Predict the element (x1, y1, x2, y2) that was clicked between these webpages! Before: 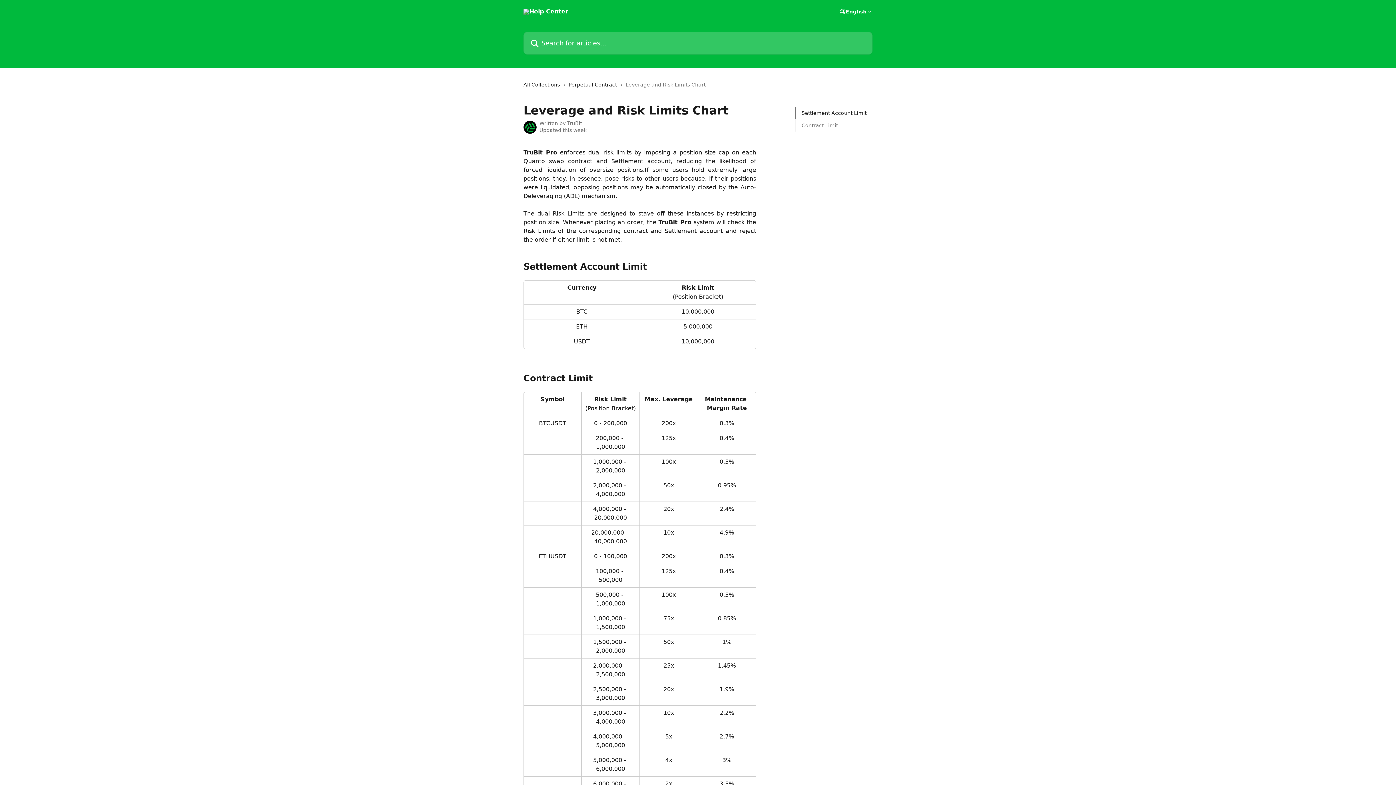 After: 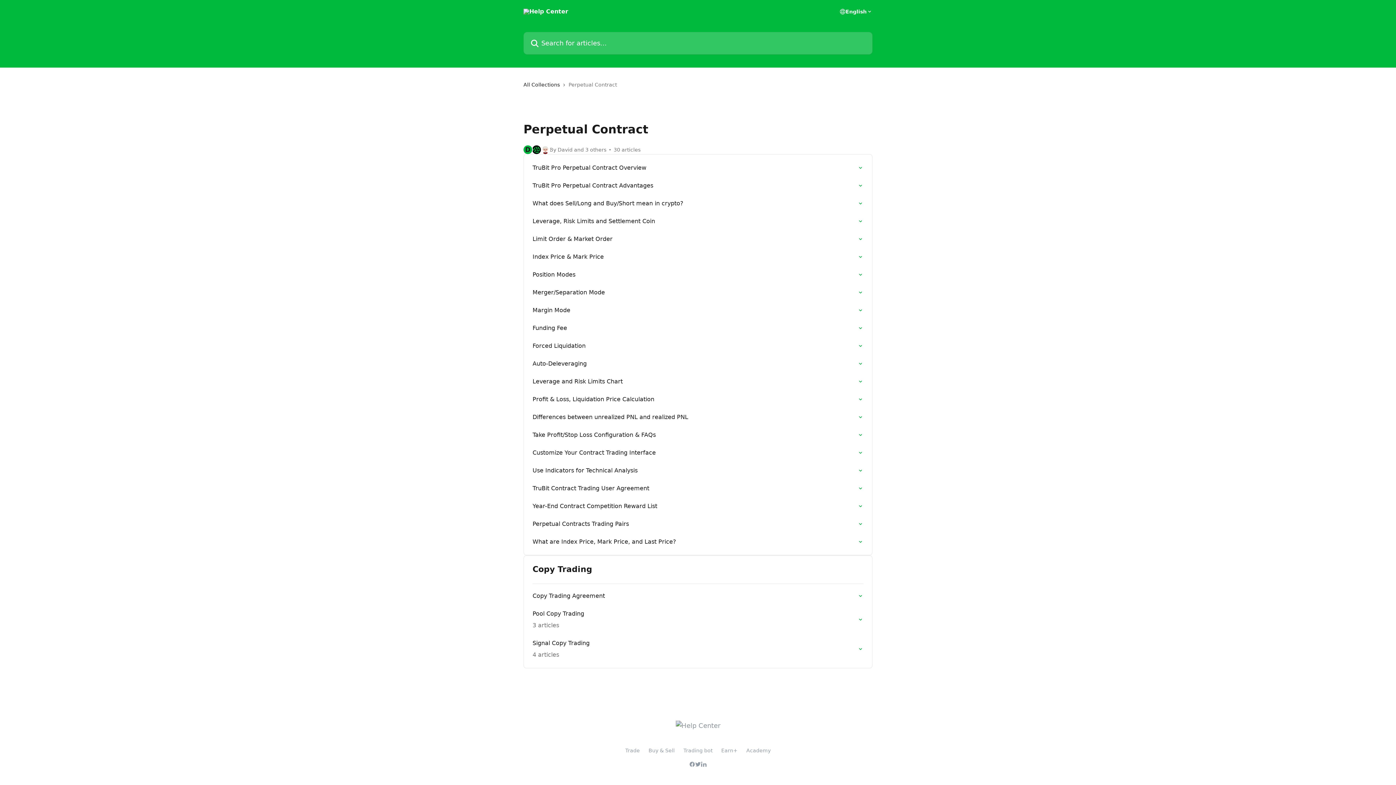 Action: label: Perpetual Contract bbox: (568, 80, 620, 88)